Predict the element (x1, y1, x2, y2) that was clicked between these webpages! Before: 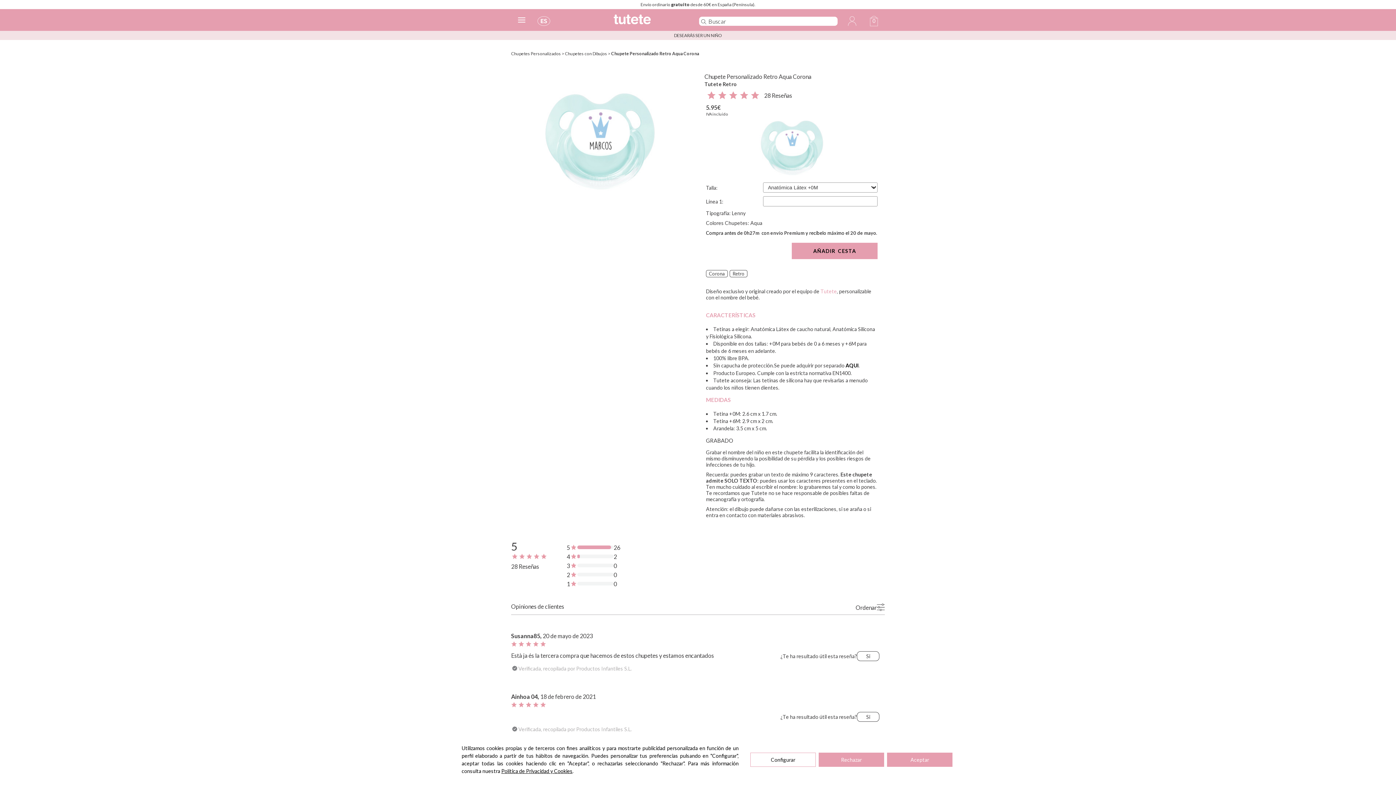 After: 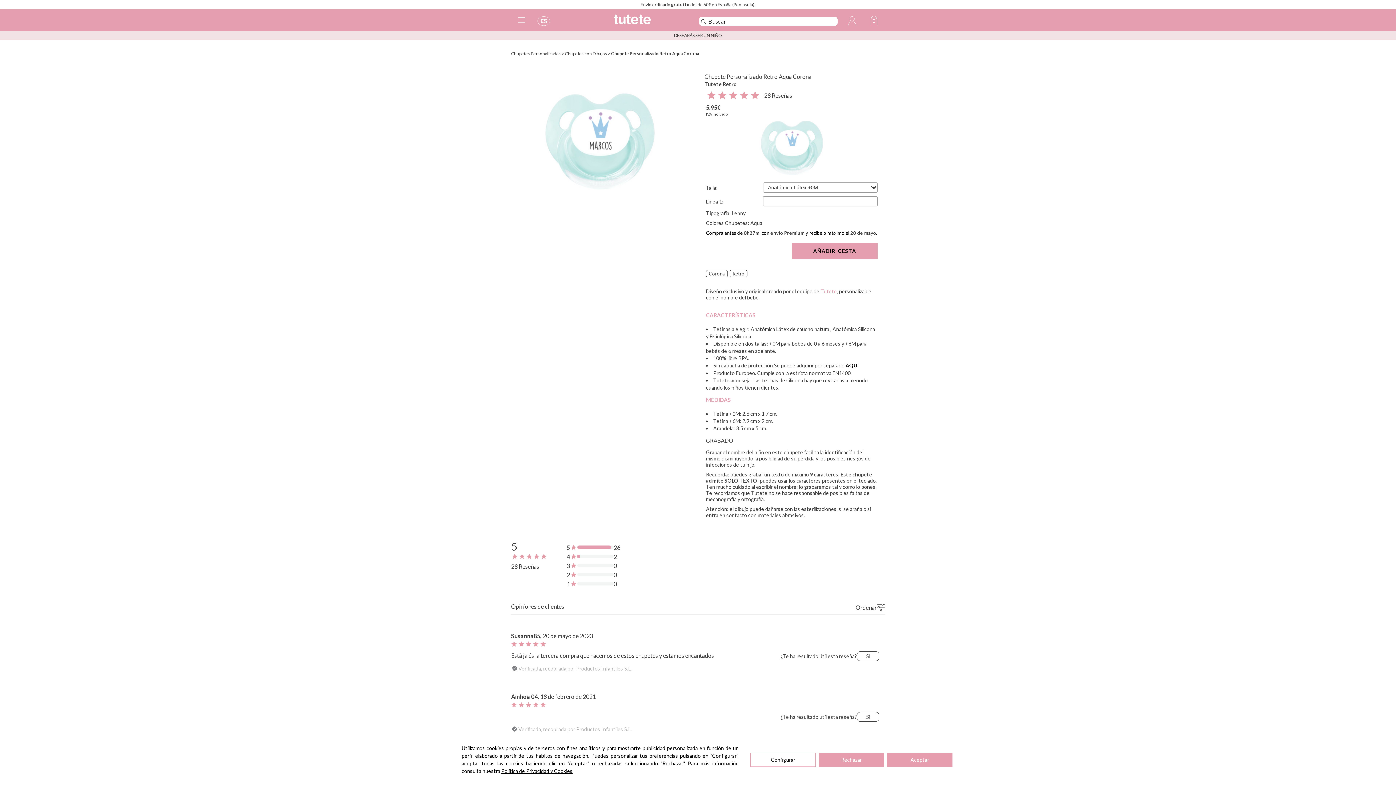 Action: bbox: (792, 242, 877, 259) label: AÑADIR CESTA